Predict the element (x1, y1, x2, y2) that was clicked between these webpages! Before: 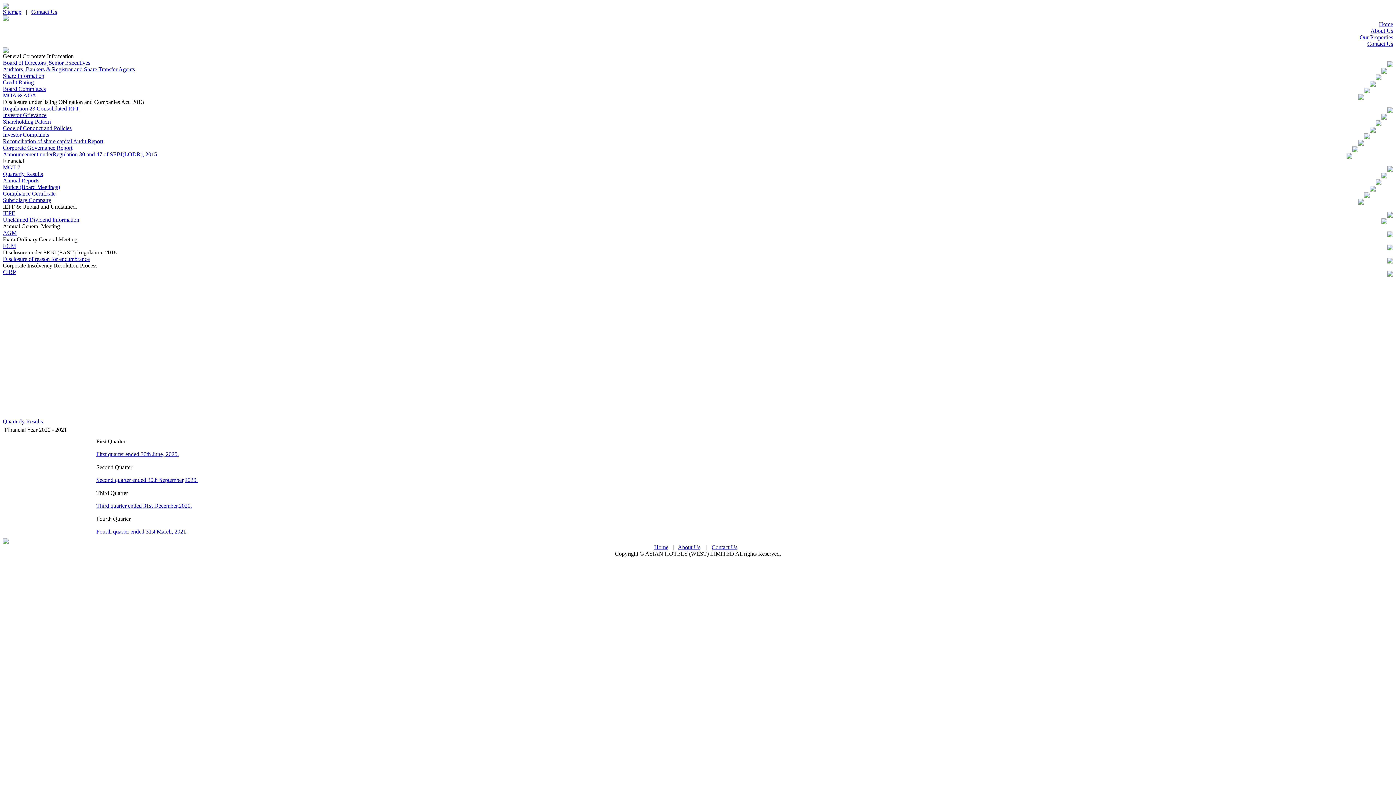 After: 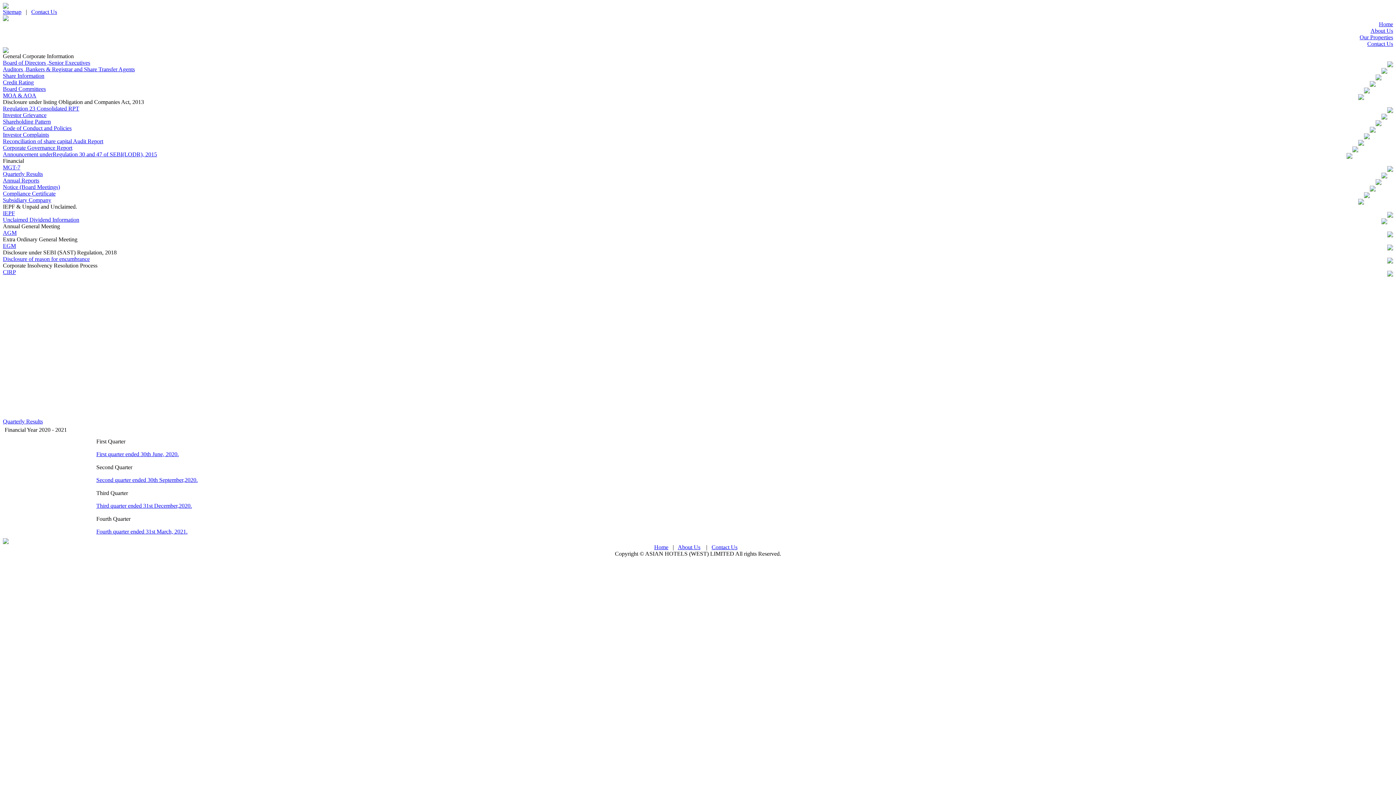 Action: label: Second quarter ended 30th September,2020. bbox: (96, 477, 197, 483)